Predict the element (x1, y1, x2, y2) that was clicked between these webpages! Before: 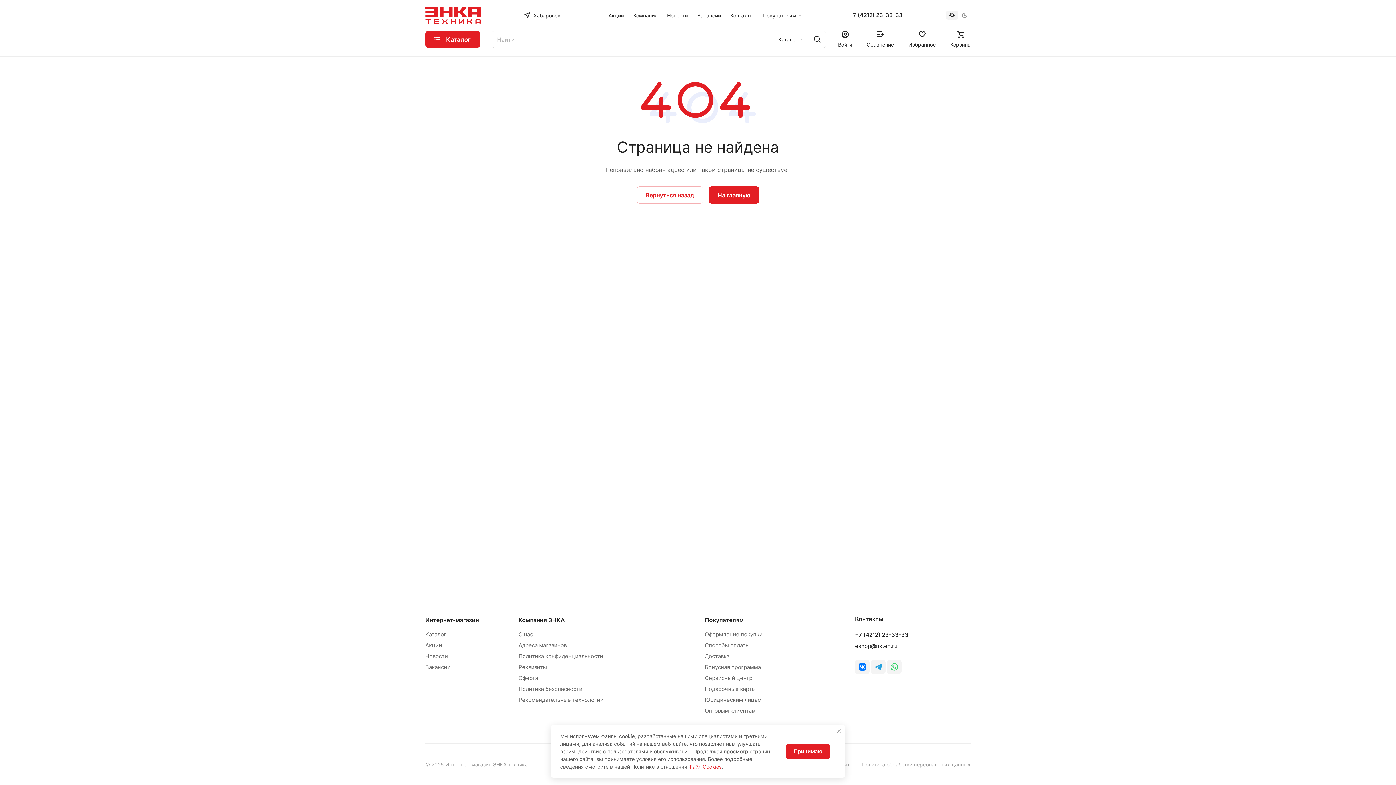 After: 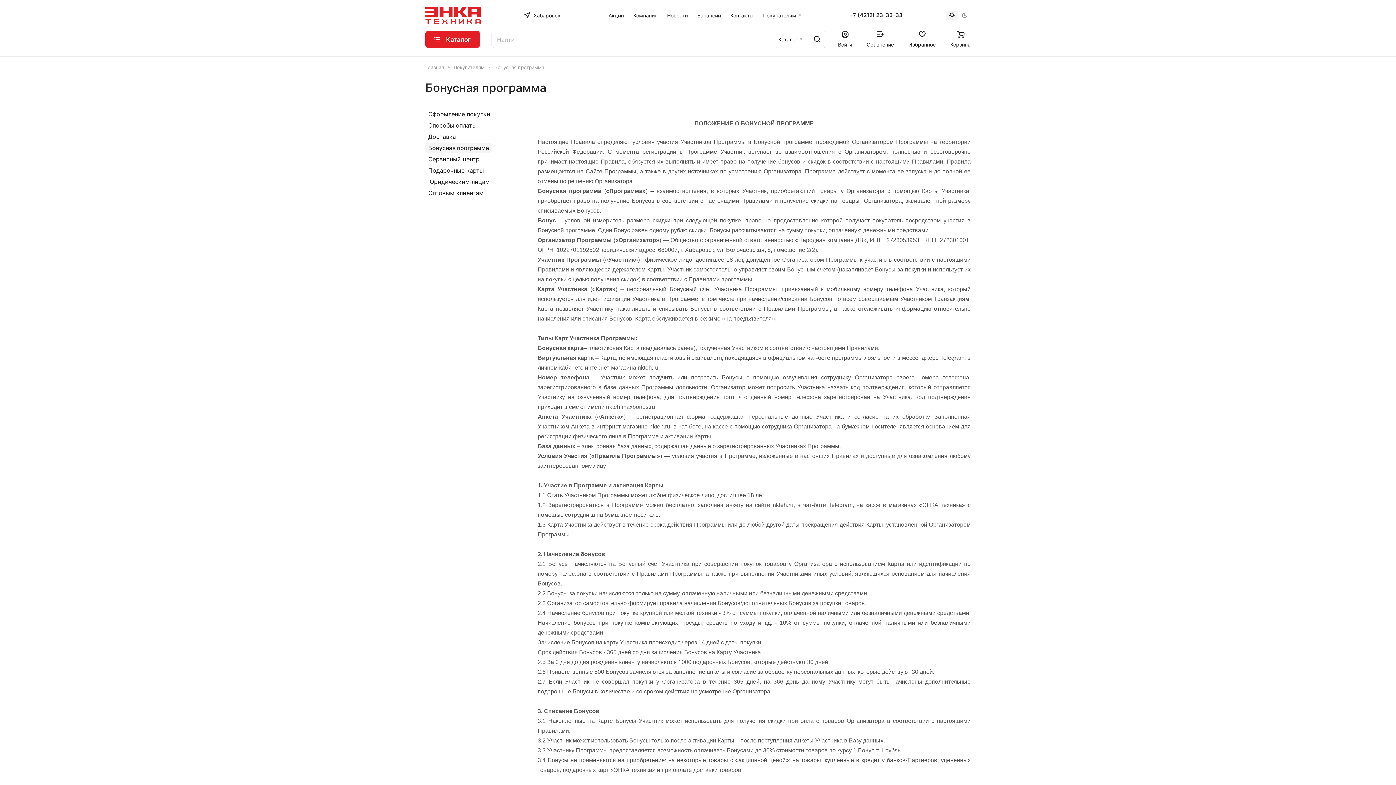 Action: label: Бонусная программа bbox: (705, 664, 761, 670)